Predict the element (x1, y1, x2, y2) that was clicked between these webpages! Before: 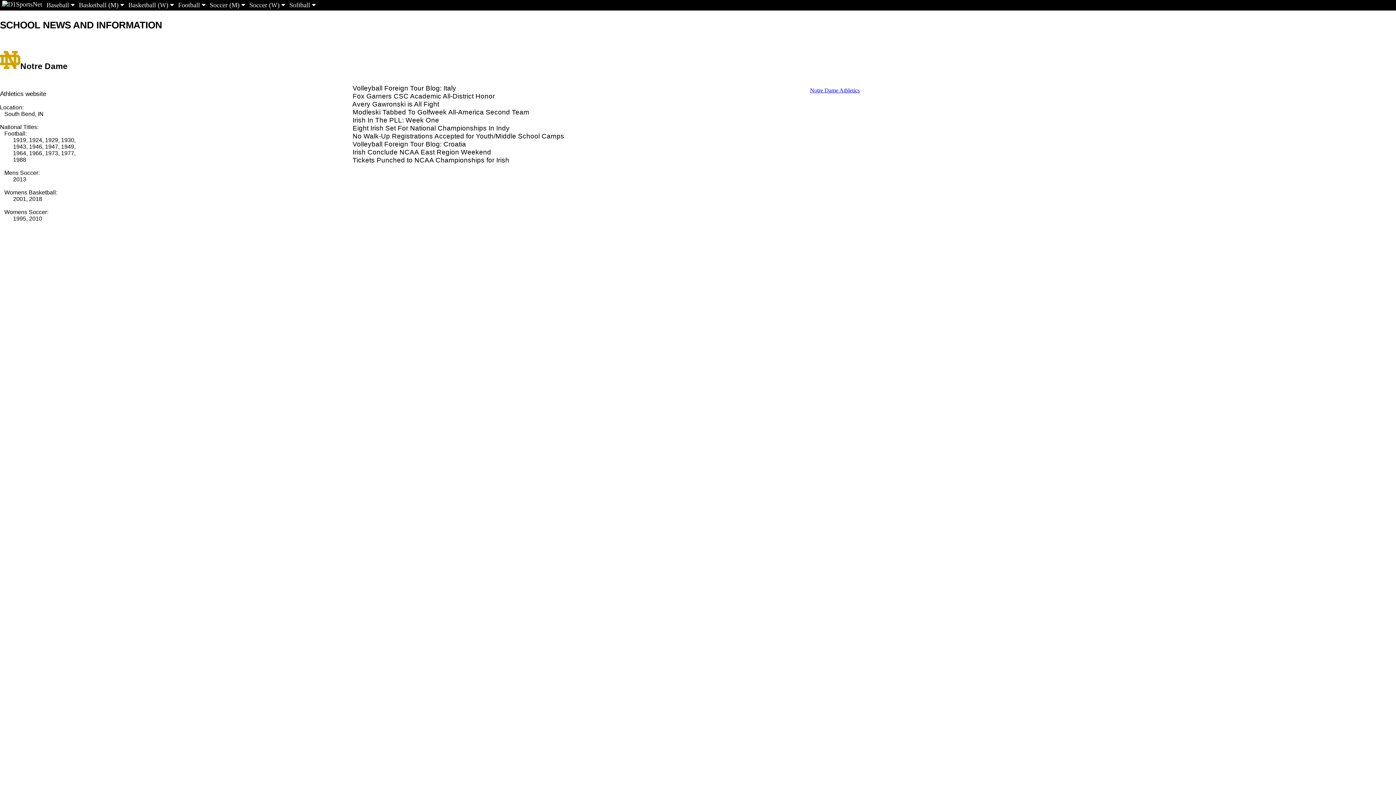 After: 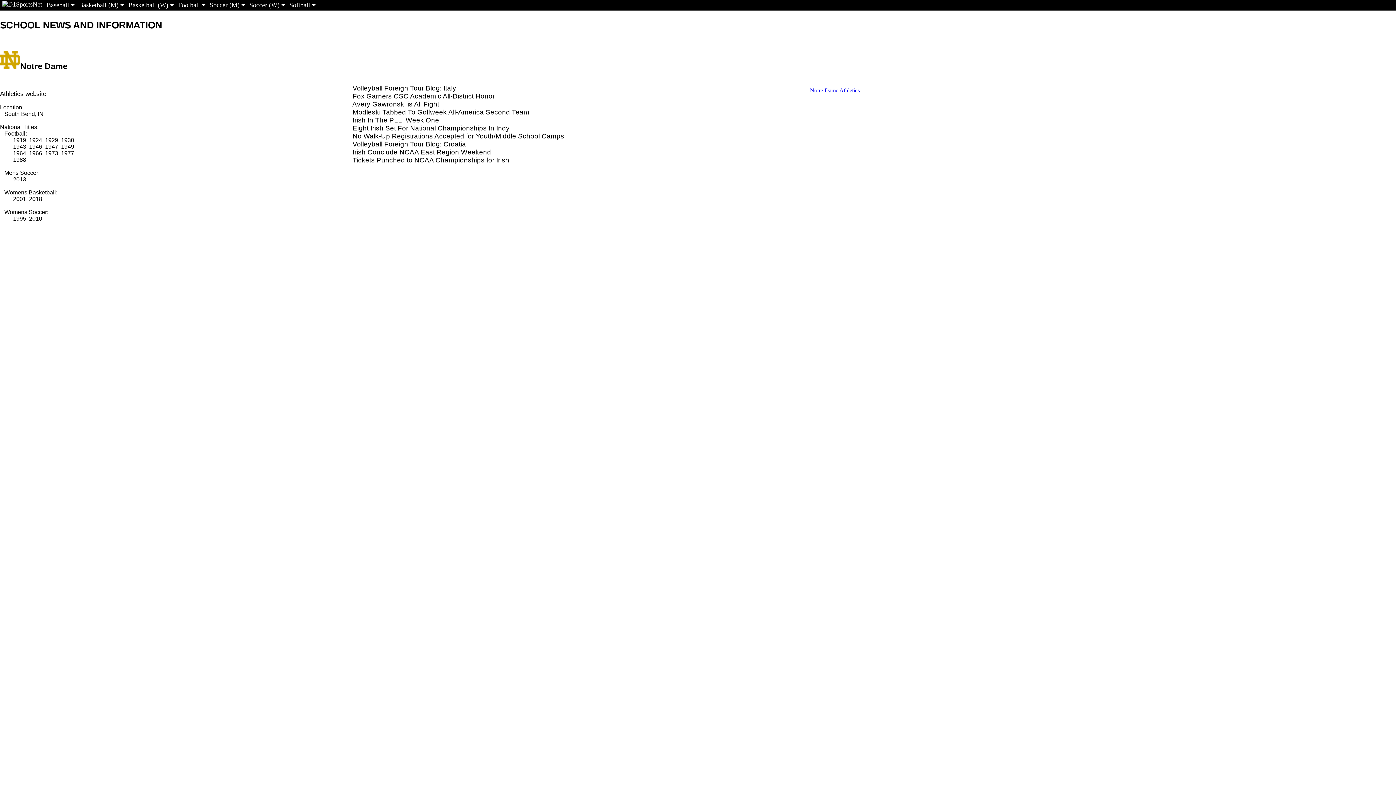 Action: bbox: (352, 148, 491, 156) label: Irish Conclude NCAA East Region Weekend